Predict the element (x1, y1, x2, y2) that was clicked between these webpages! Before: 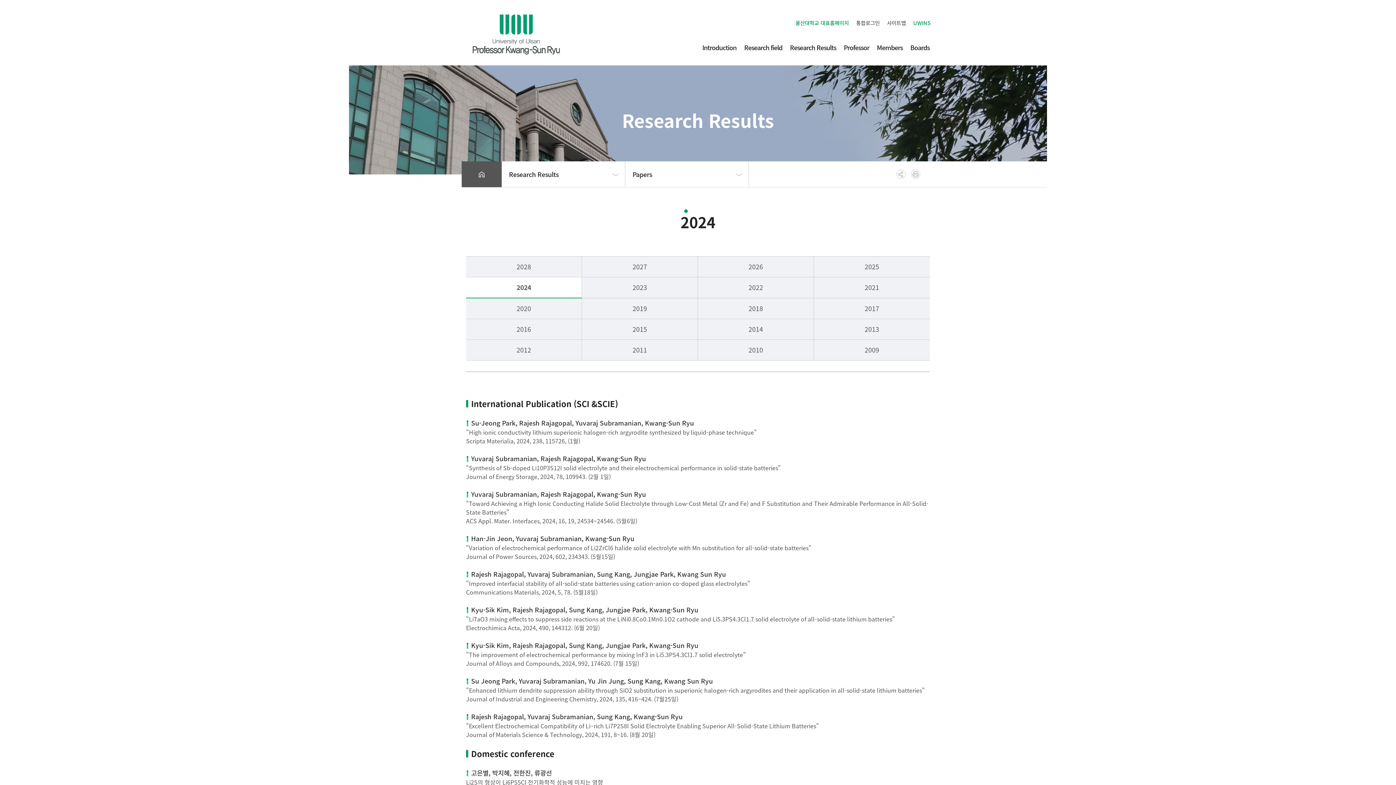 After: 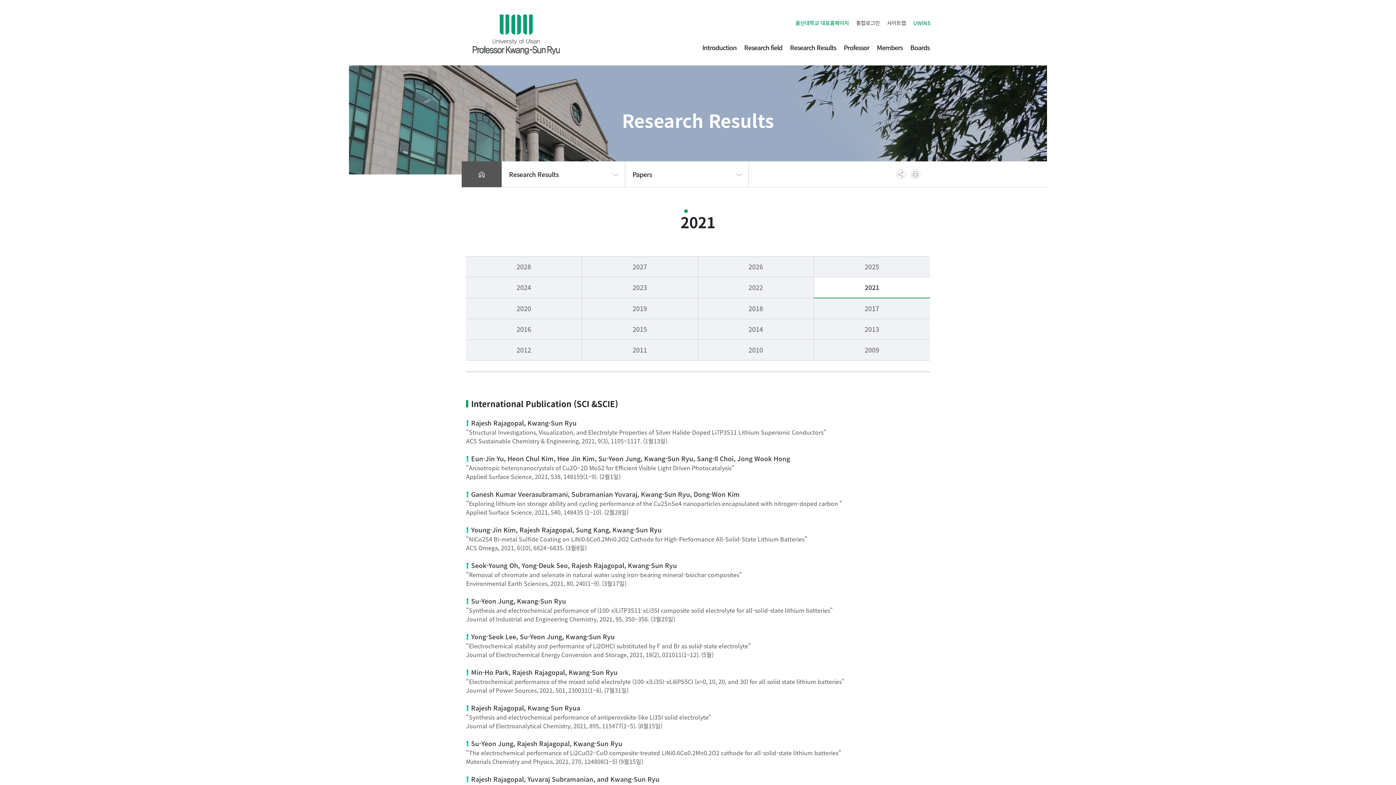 Action: bbox: (814, 277, 930, 298) label: 2021